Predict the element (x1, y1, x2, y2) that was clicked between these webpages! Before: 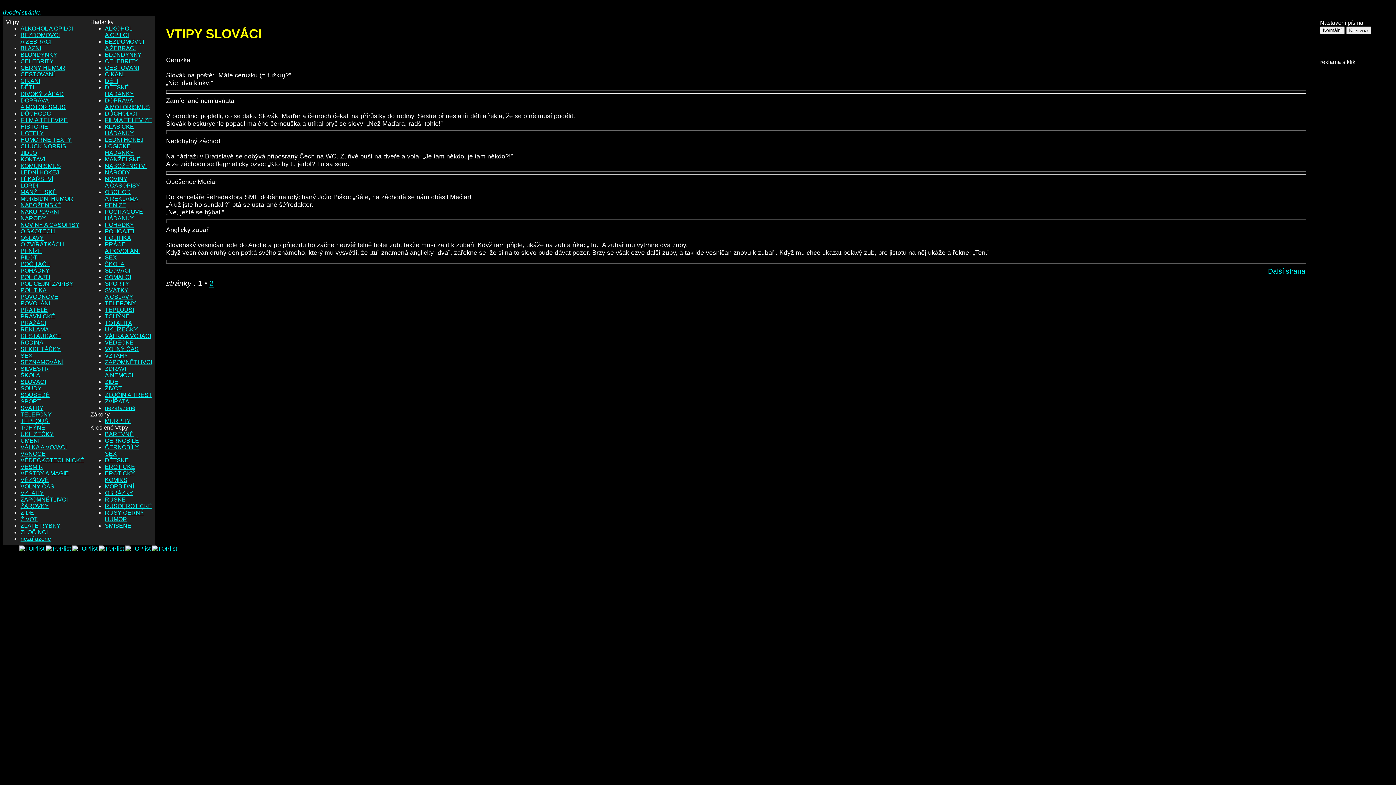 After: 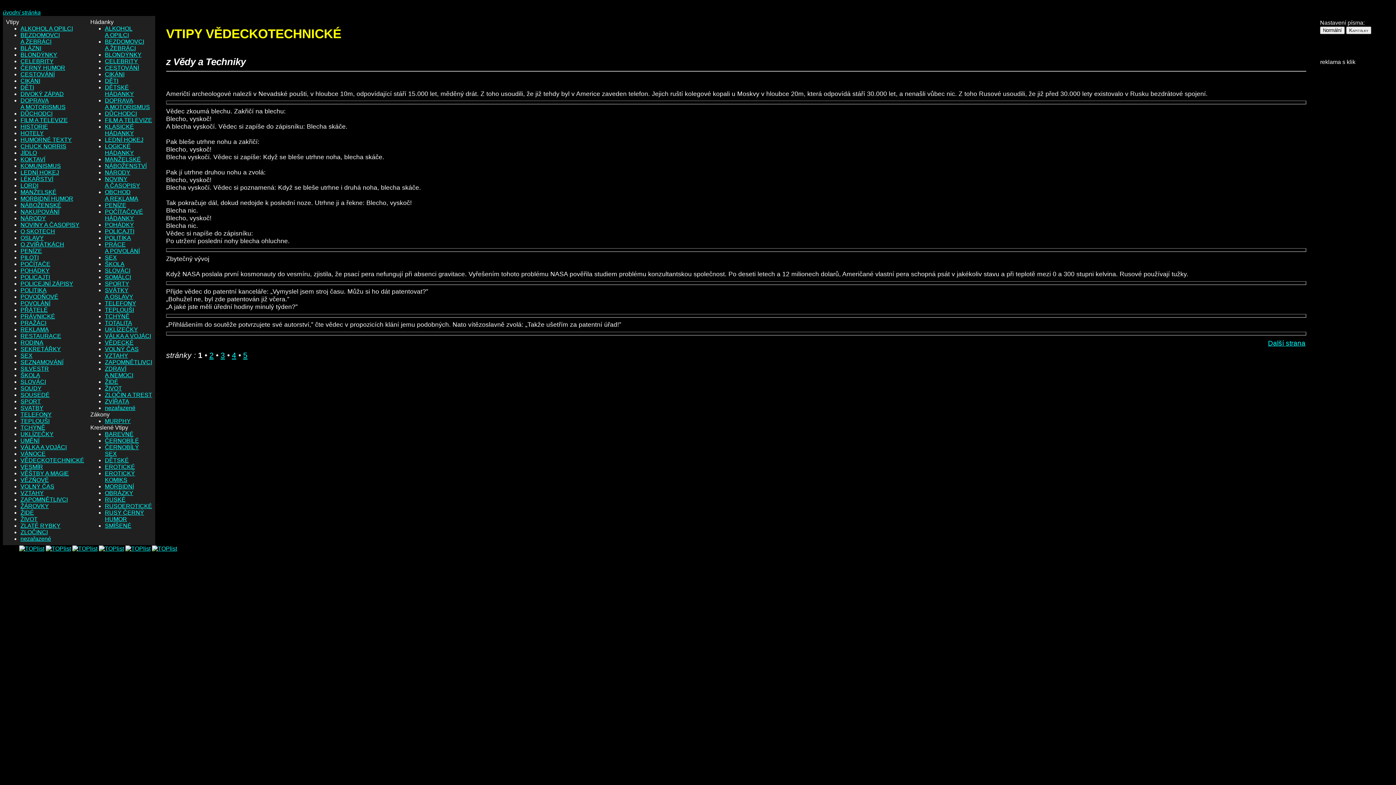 Action: label: VĚDECKOTECHNICKÉ bbox: (20, 457, 84, 463)